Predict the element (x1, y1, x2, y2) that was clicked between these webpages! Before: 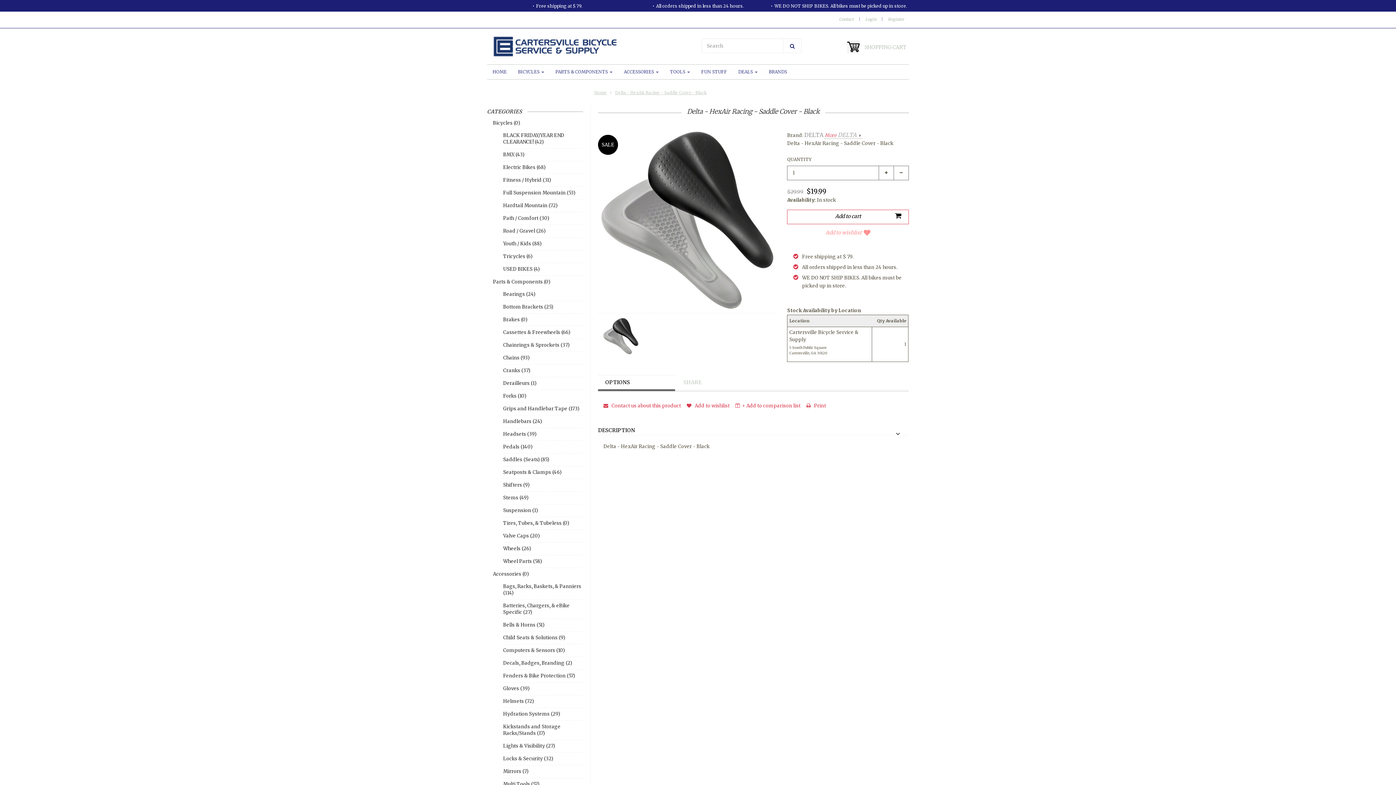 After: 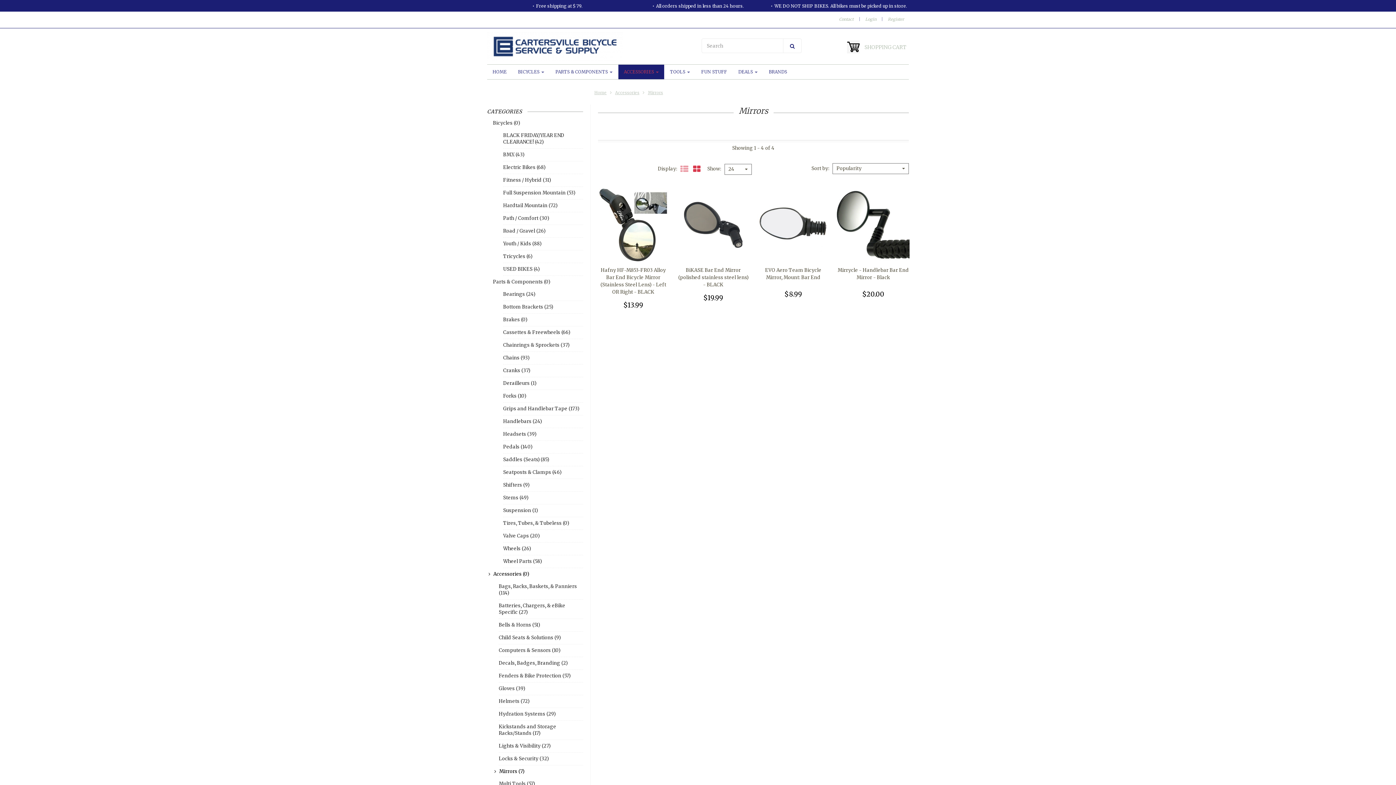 Action: label: Mirrors (7) bbox: (503, 765, 583, 778)